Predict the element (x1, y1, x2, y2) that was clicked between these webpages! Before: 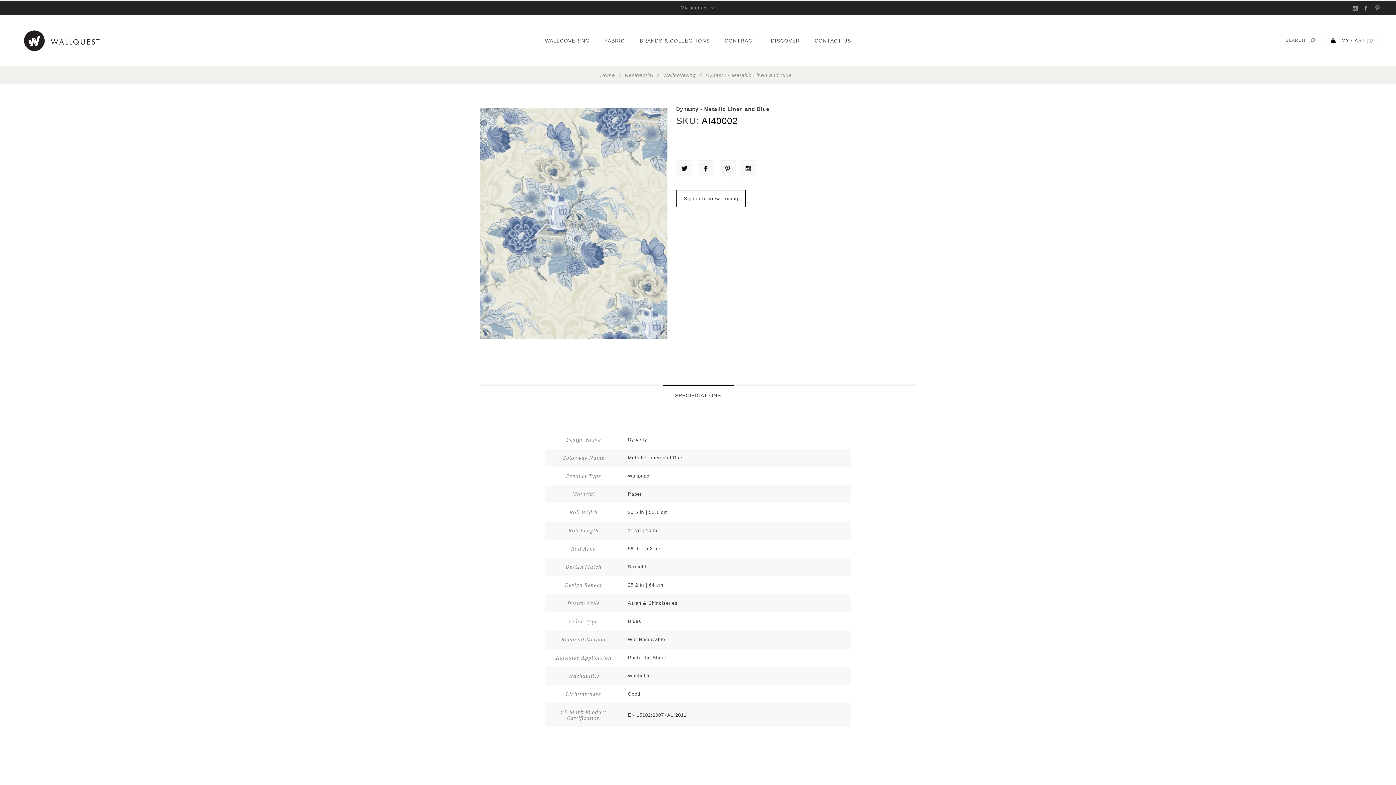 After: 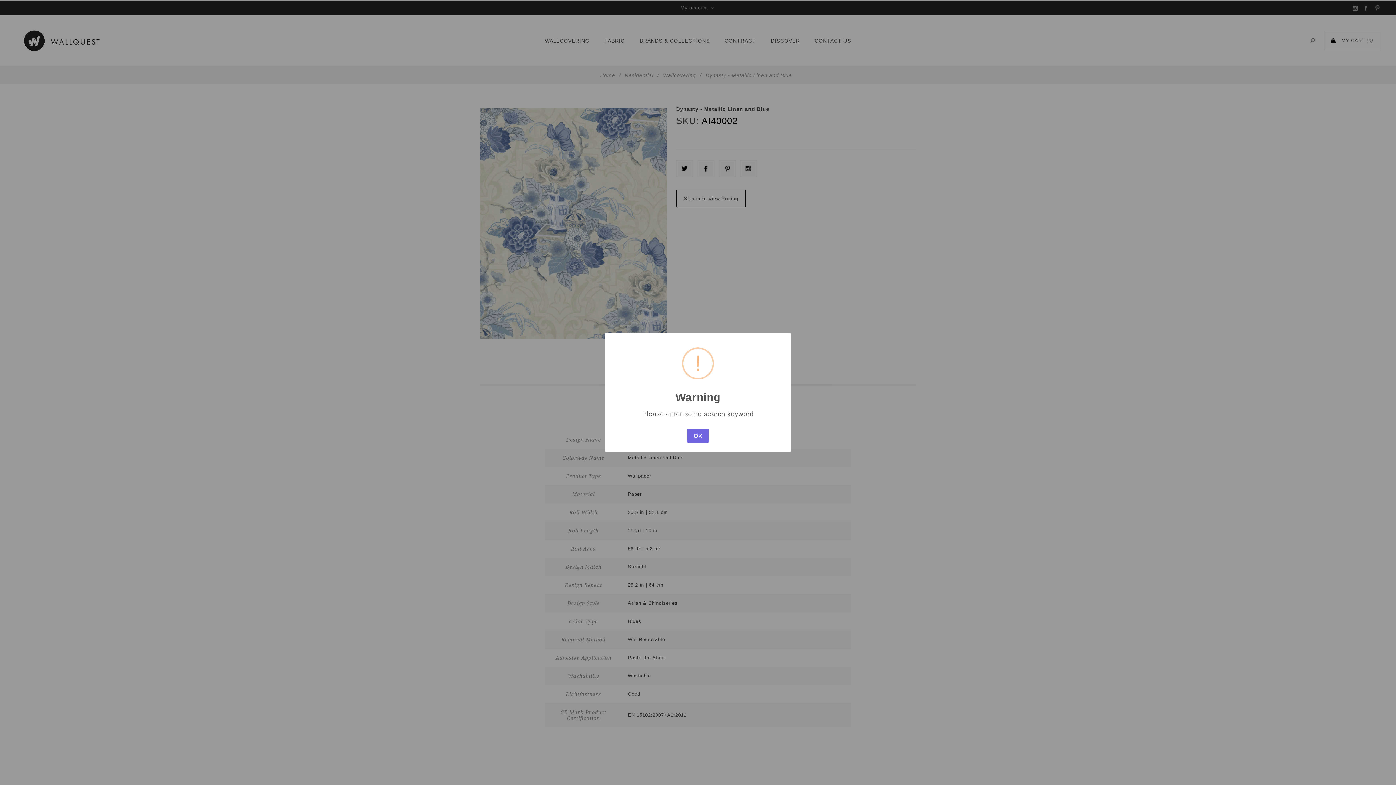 Action: bbox: (1305, 33, 1320, 47) label: Search